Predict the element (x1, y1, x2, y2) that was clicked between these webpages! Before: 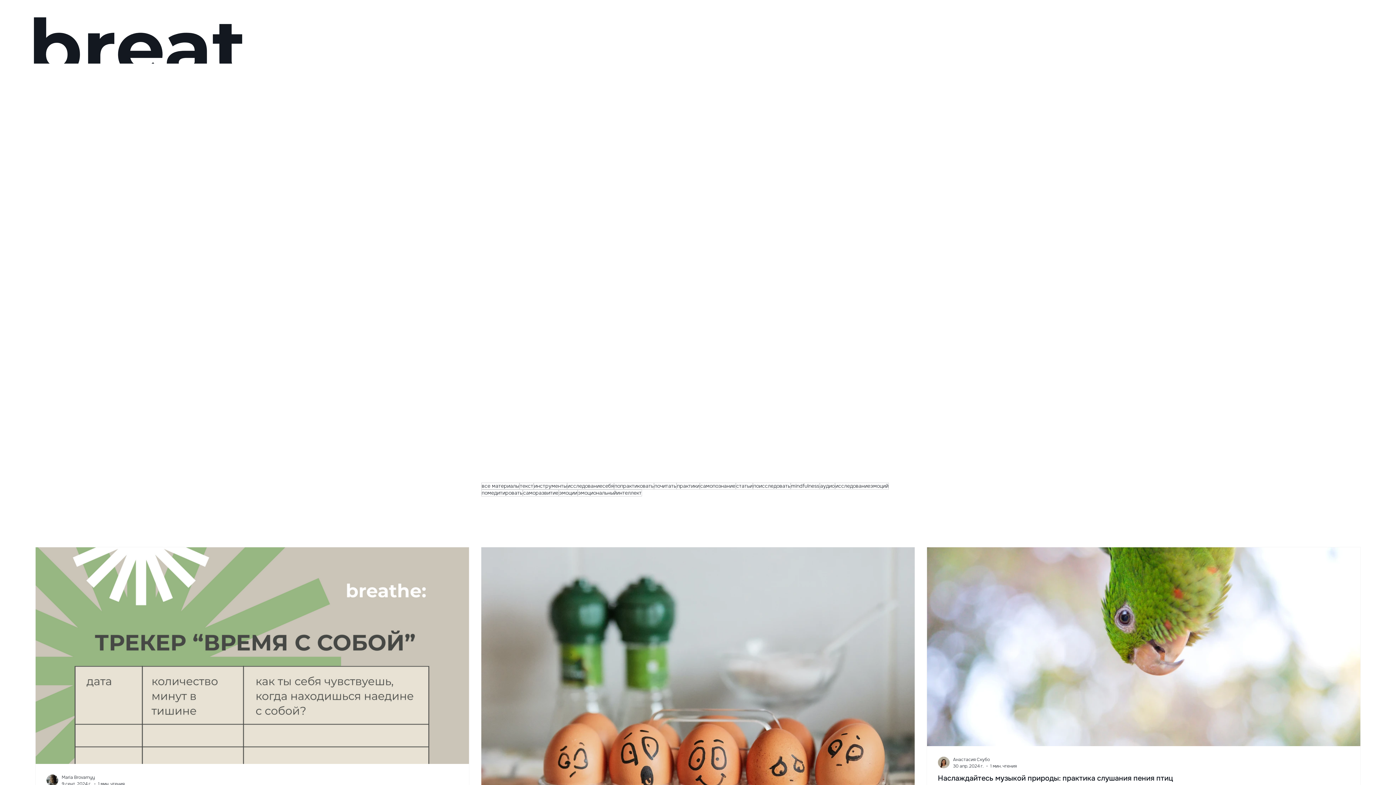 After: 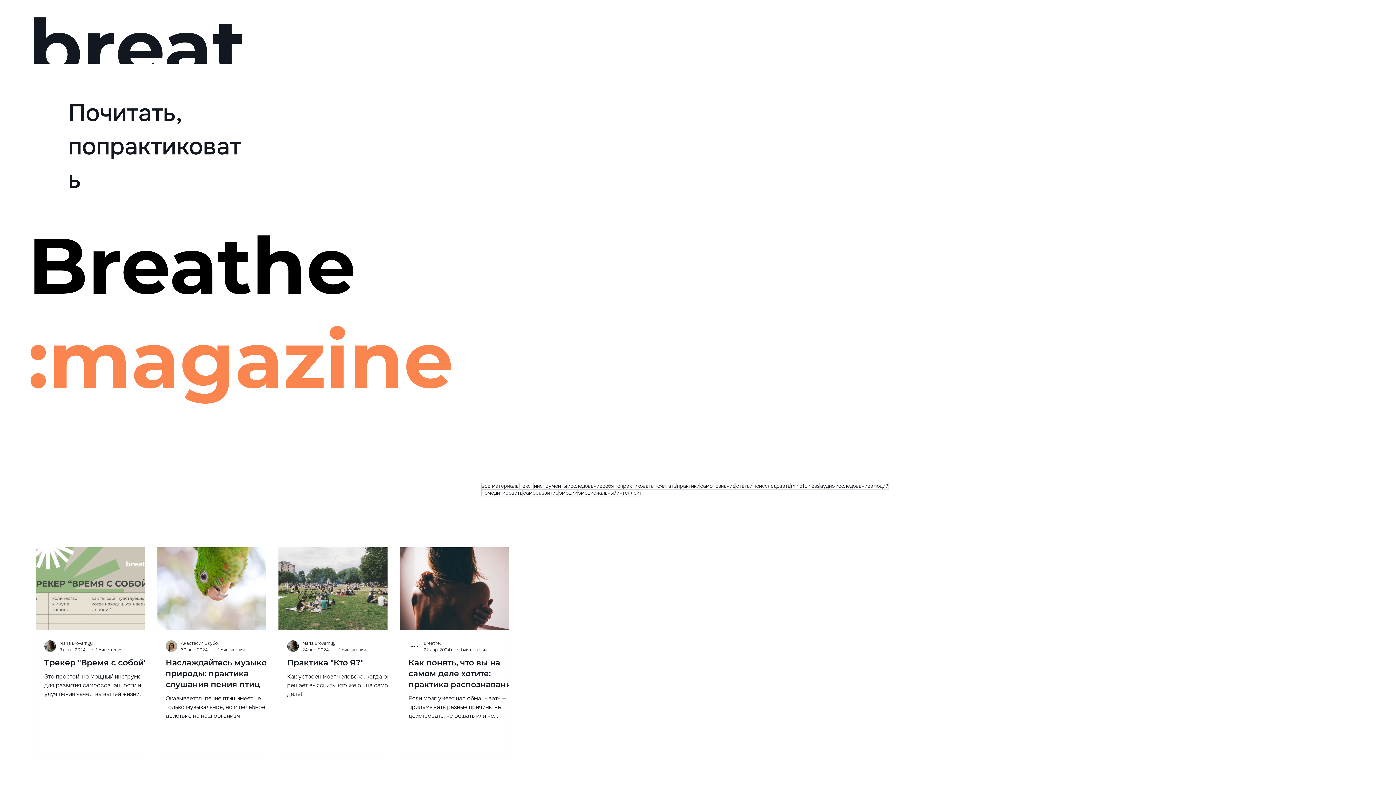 Action: label: попрактиковать bbox: (614, 482, 654, 489)